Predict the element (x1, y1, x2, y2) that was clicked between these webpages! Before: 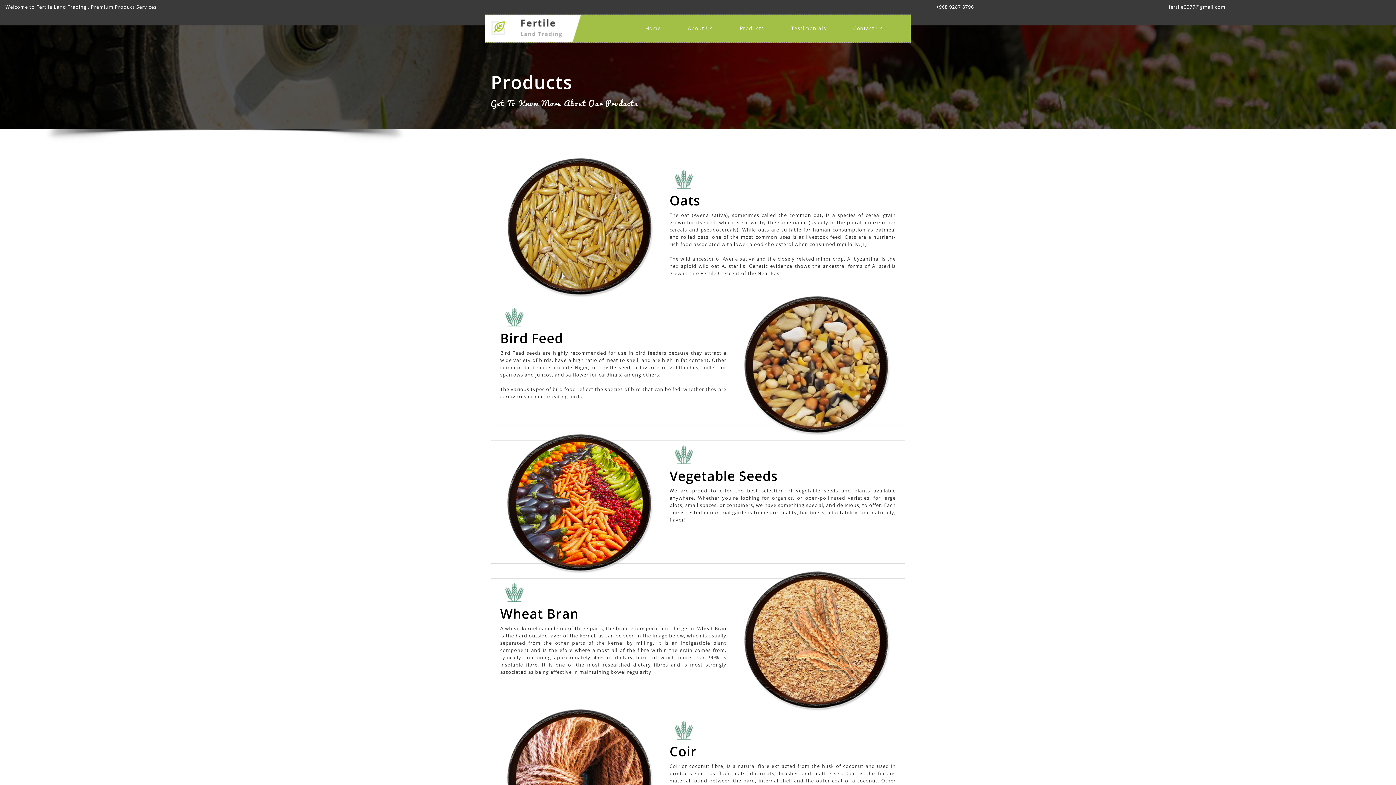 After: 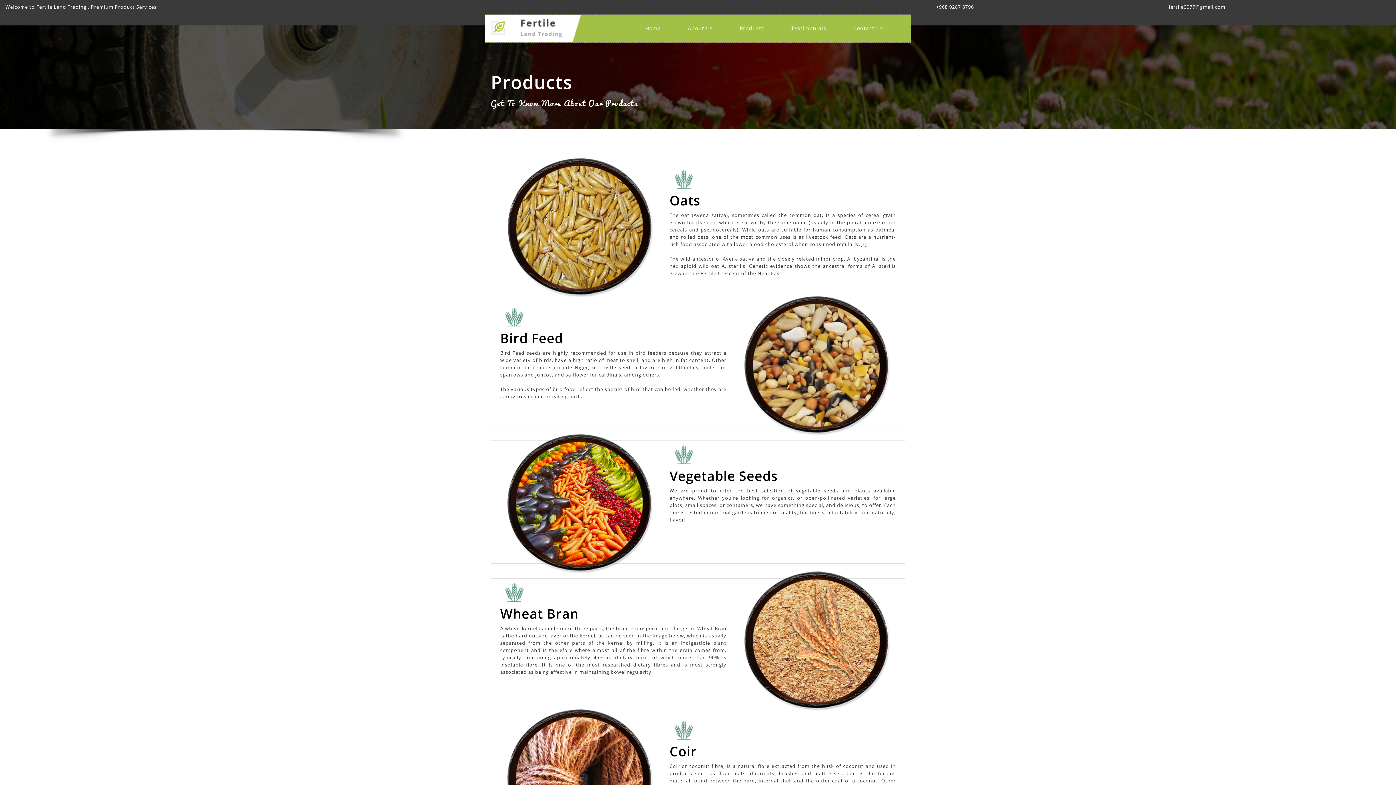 Action: bbox: (727, 14, 777, 30) label: Products